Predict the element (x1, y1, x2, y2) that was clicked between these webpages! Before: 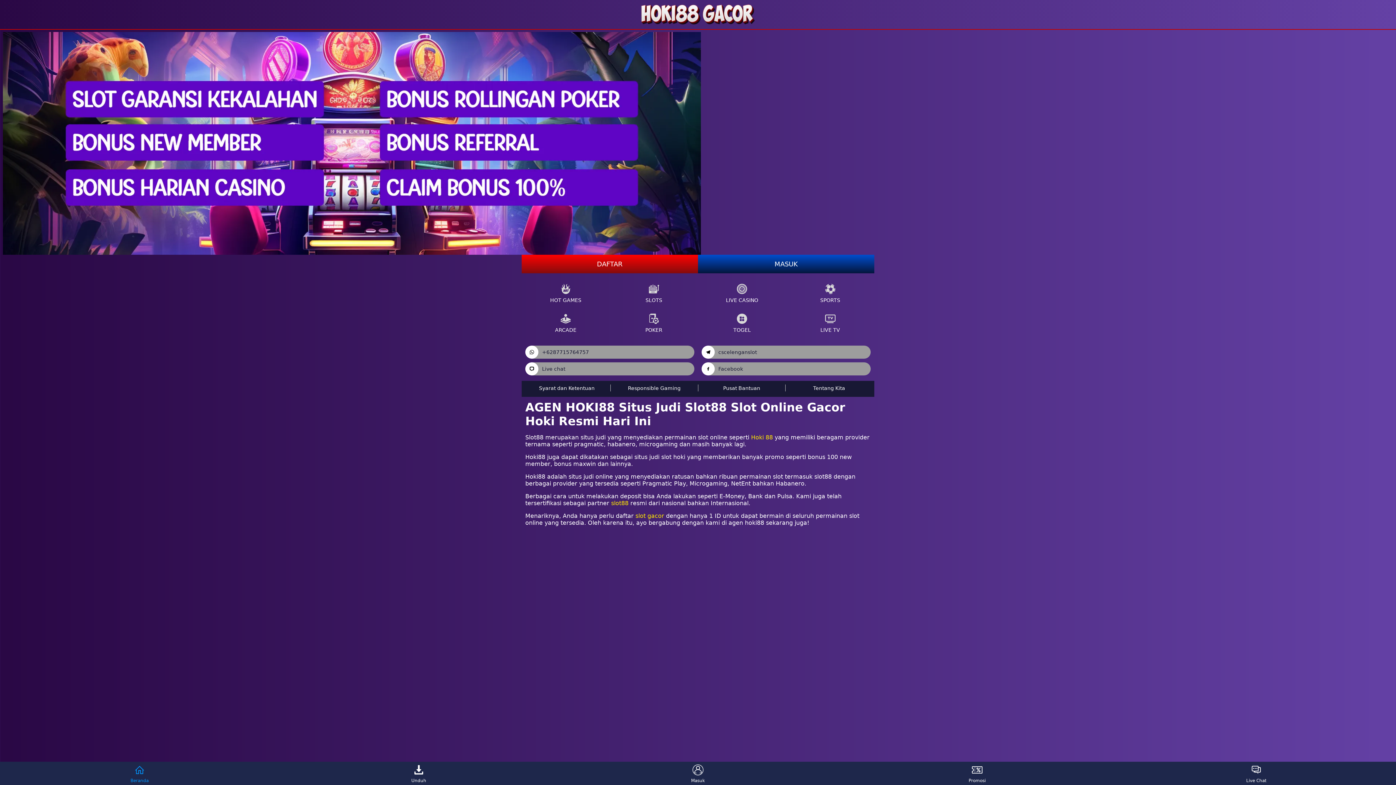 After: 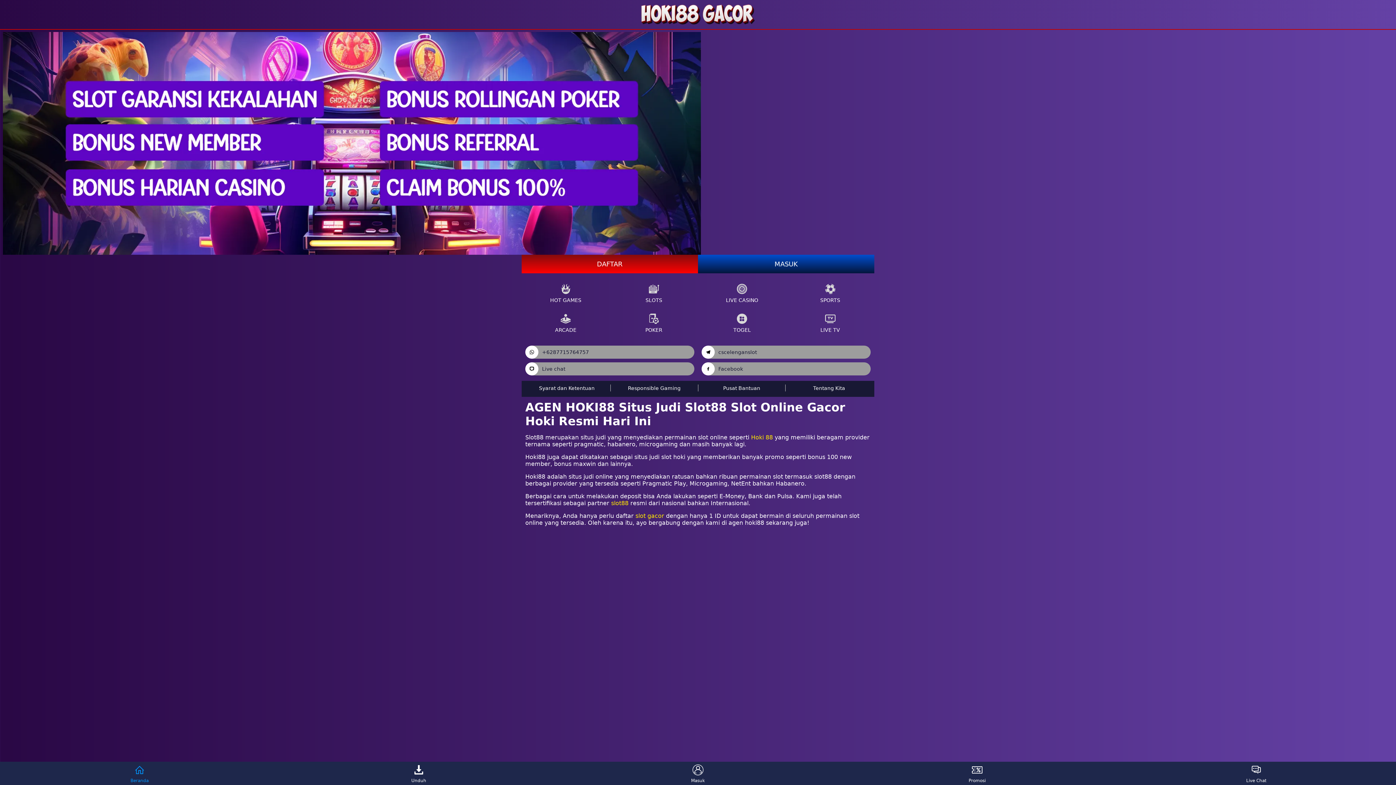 Action: bbox: (521, 254, 698, 273) label: DAFTAR